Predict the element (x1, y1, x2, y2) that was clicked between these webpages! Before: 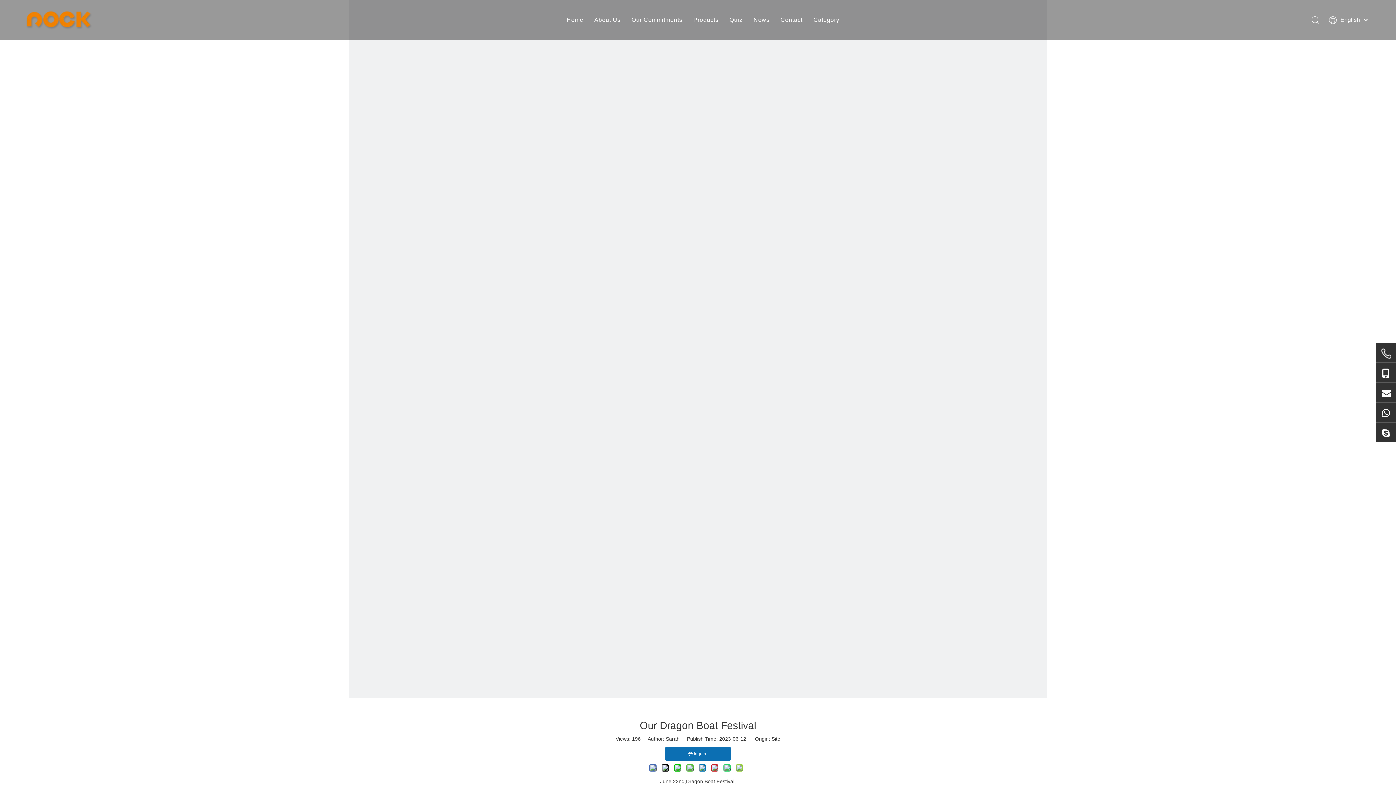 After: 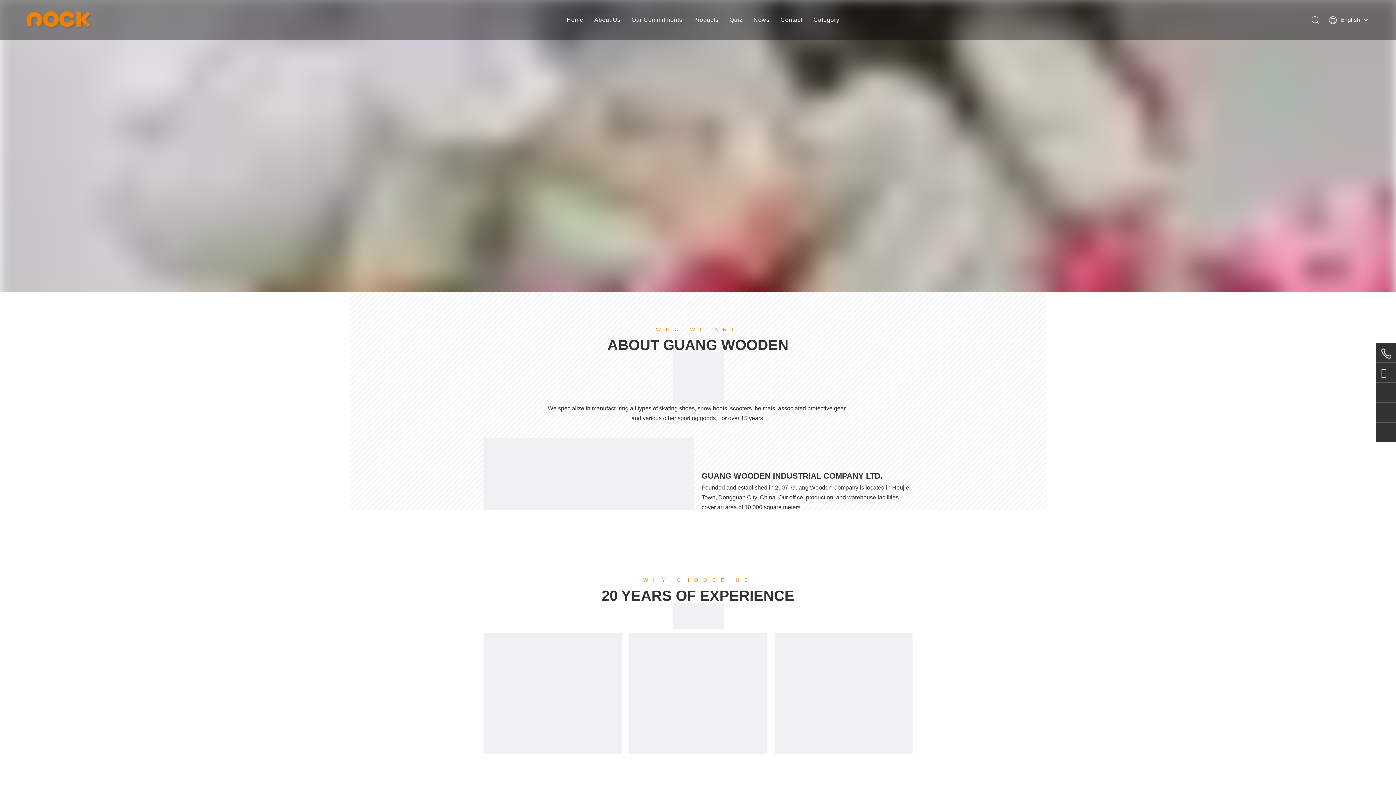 Action: bbox: (566, 16, 583, 22) label: Home